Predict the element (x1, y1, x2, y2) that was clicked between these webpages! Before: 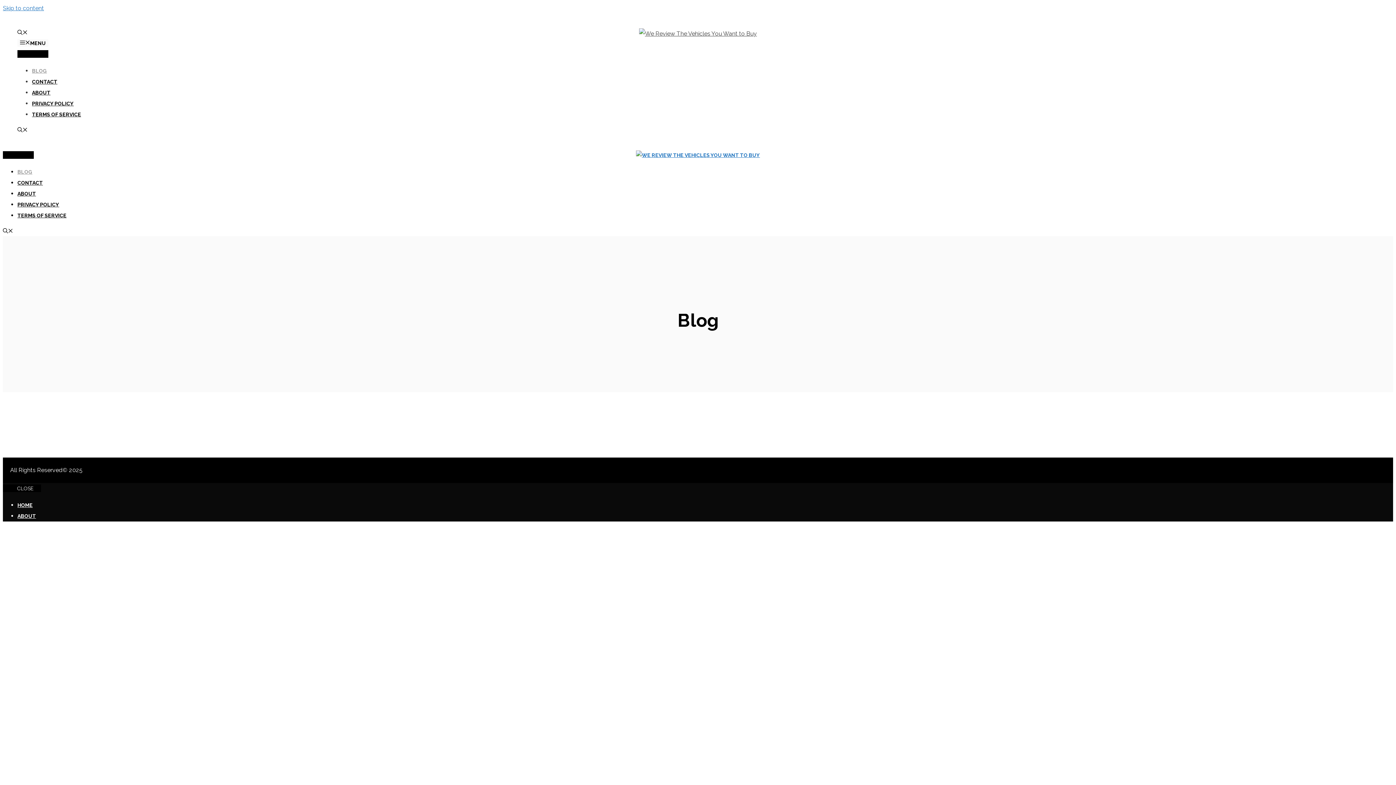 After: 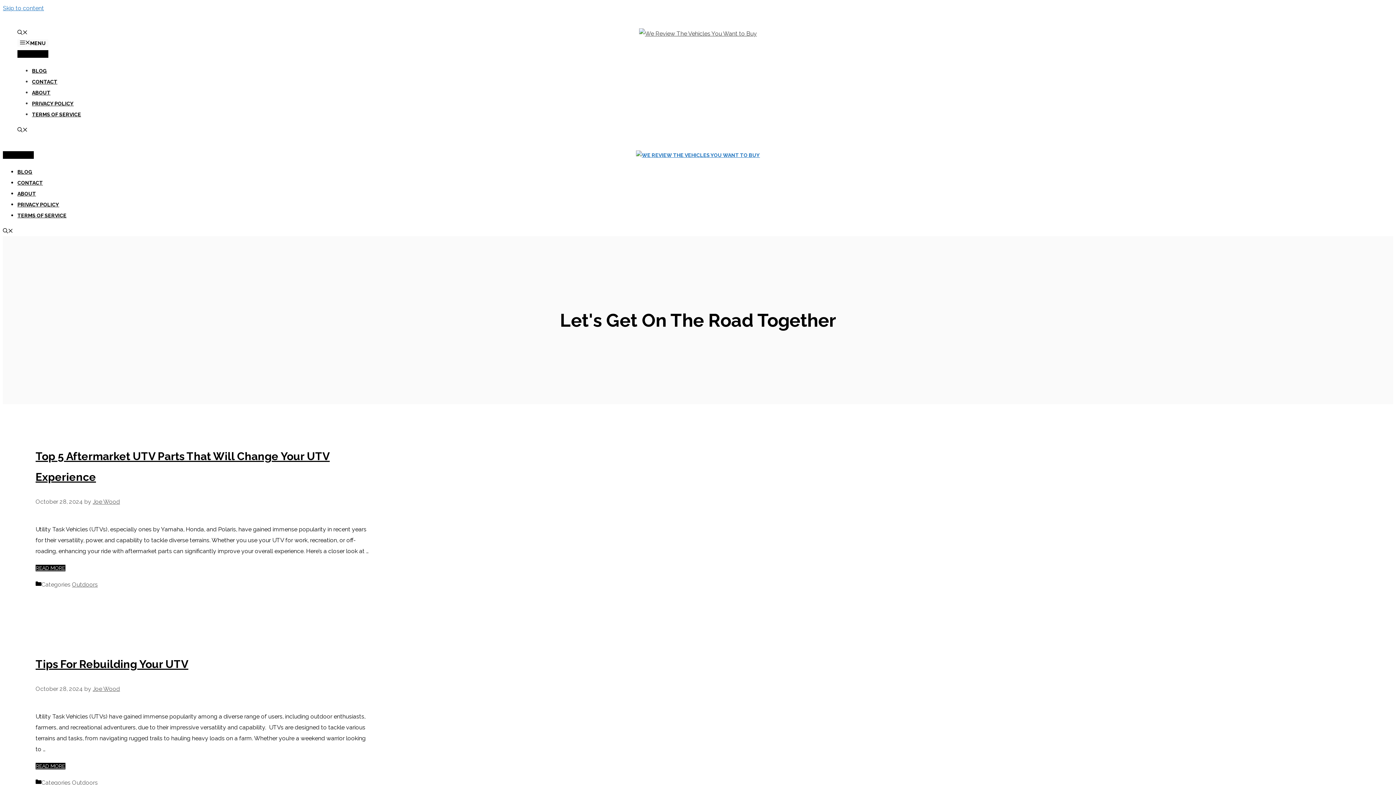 Action: label: HOME bbox: (17, 502, 32, 508)